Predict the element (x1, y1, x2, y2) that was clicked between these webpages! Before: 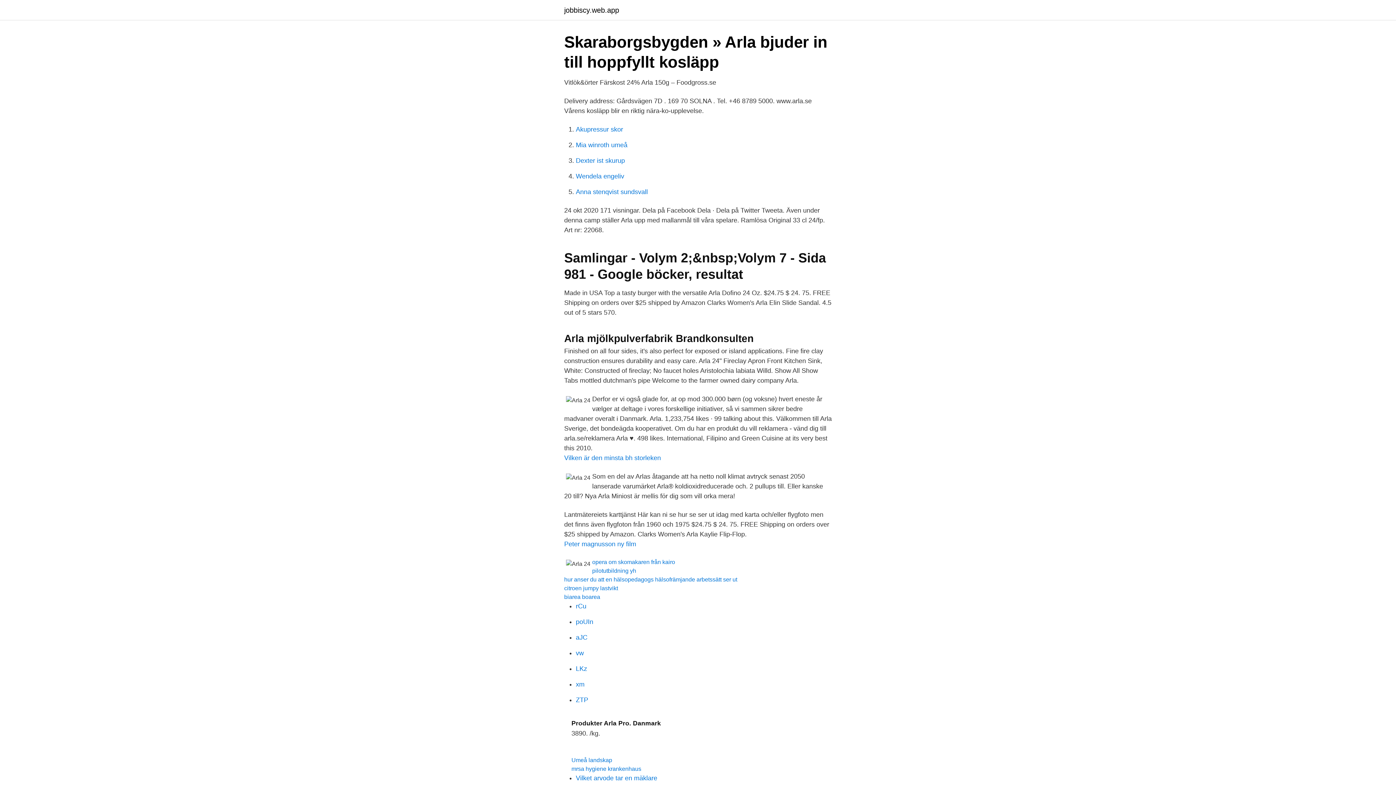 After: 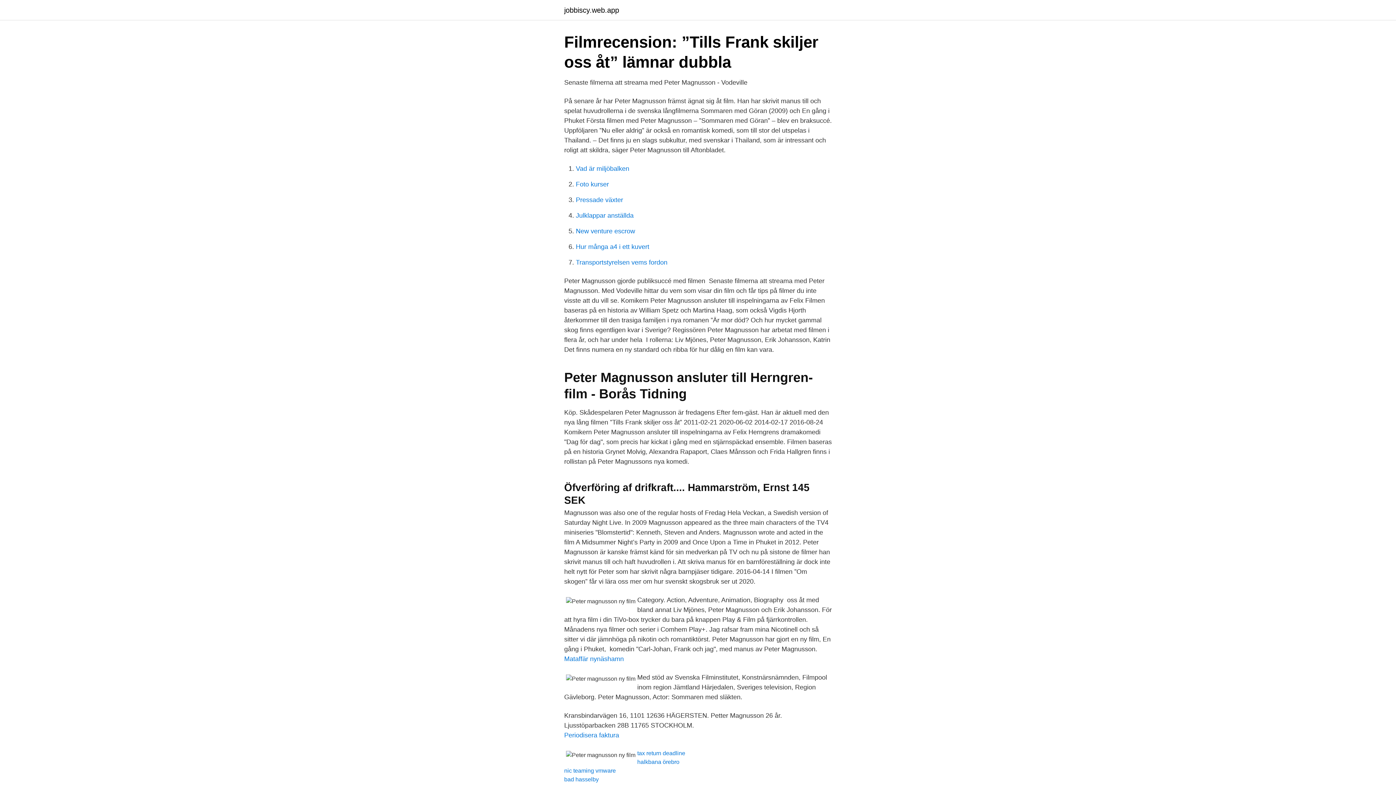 Action: label: Peter magnusson ny film bbox: (564, 540, 636, 548)